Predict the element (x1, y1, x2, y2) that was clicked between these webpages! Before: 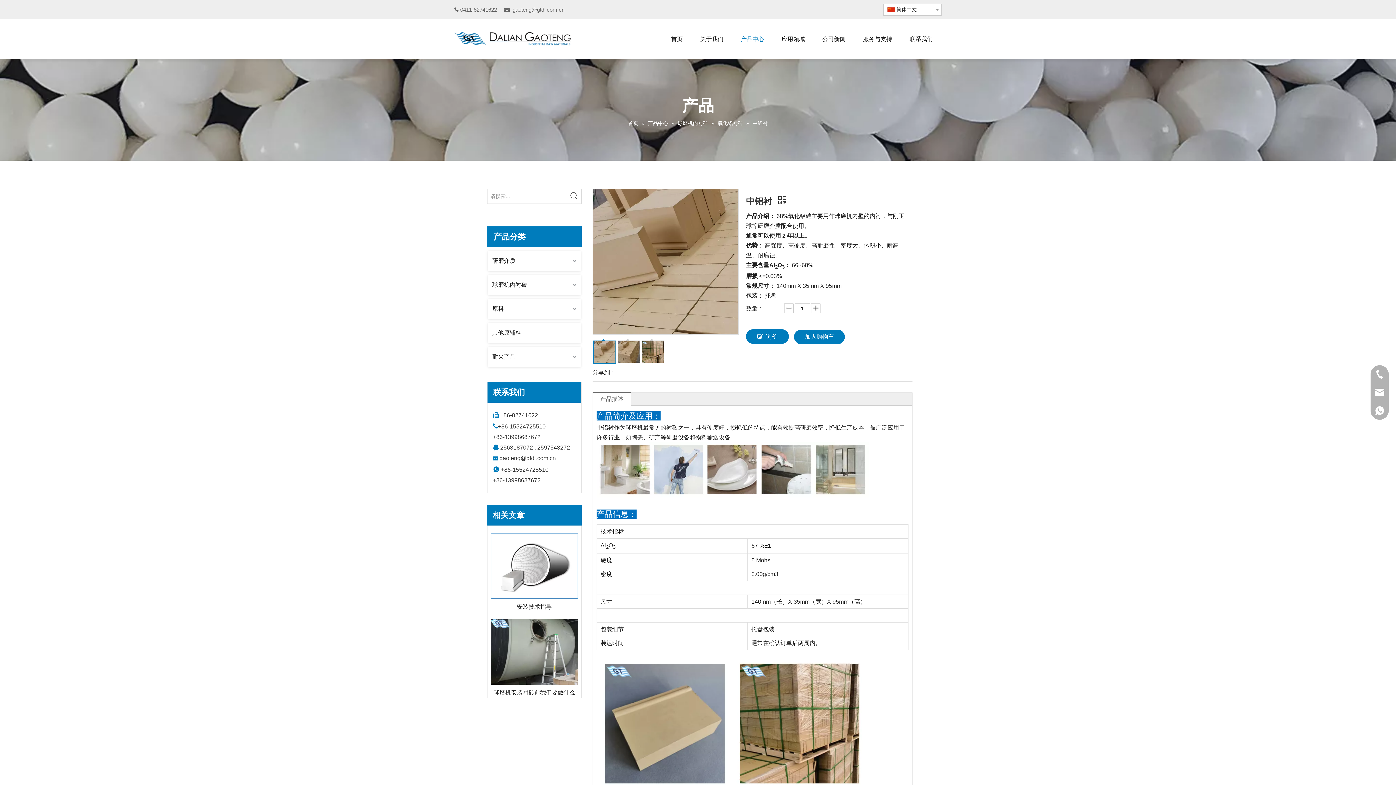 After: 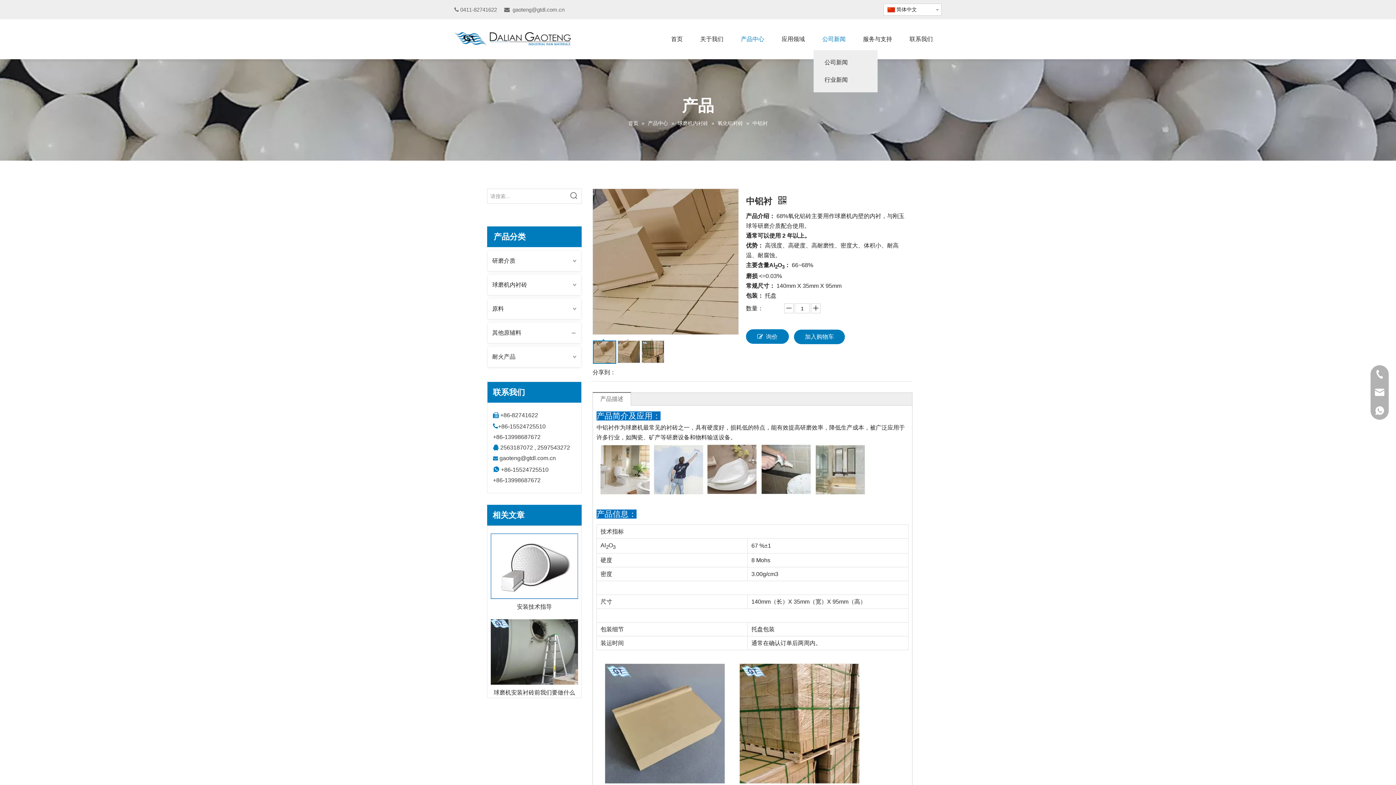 Action: bbox: (813, 28, 854, 50) label: 公司新闻